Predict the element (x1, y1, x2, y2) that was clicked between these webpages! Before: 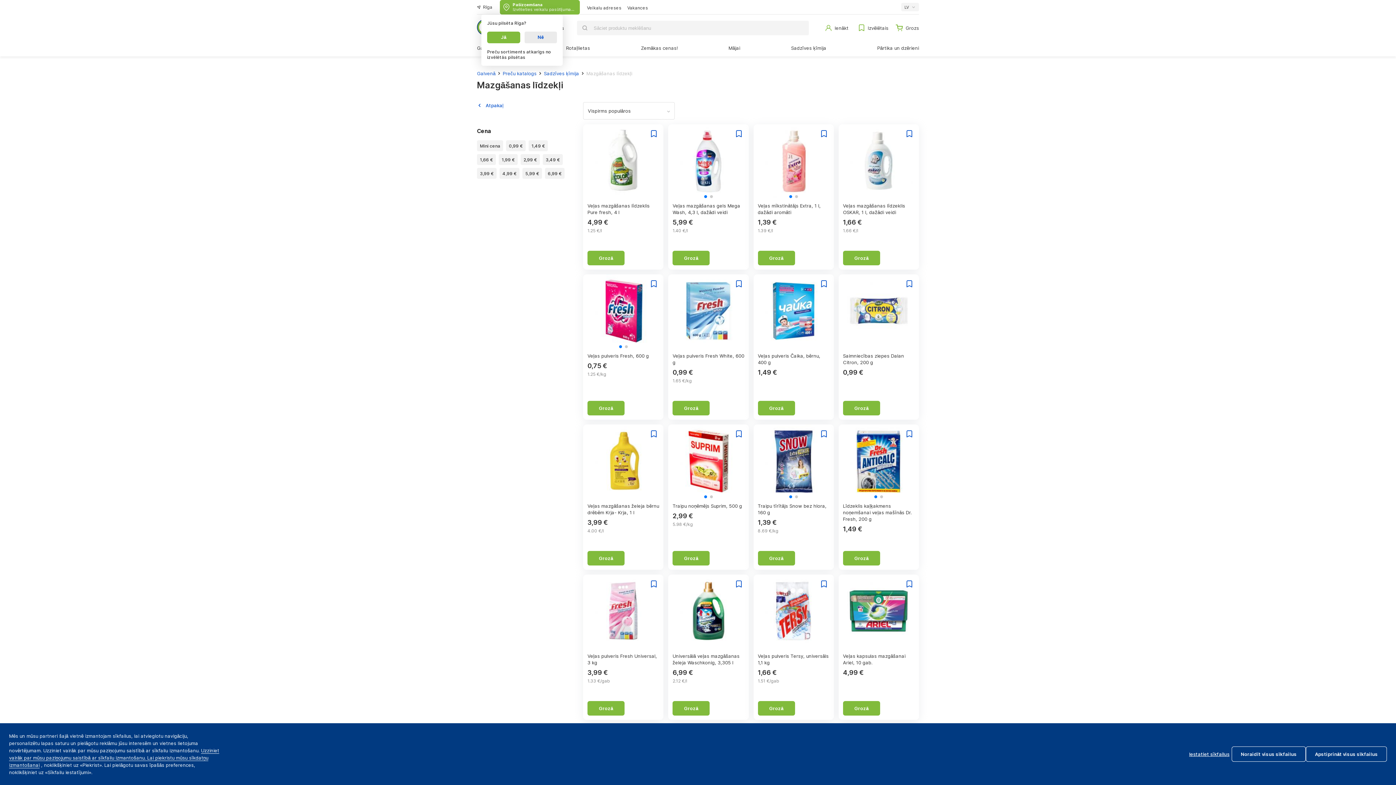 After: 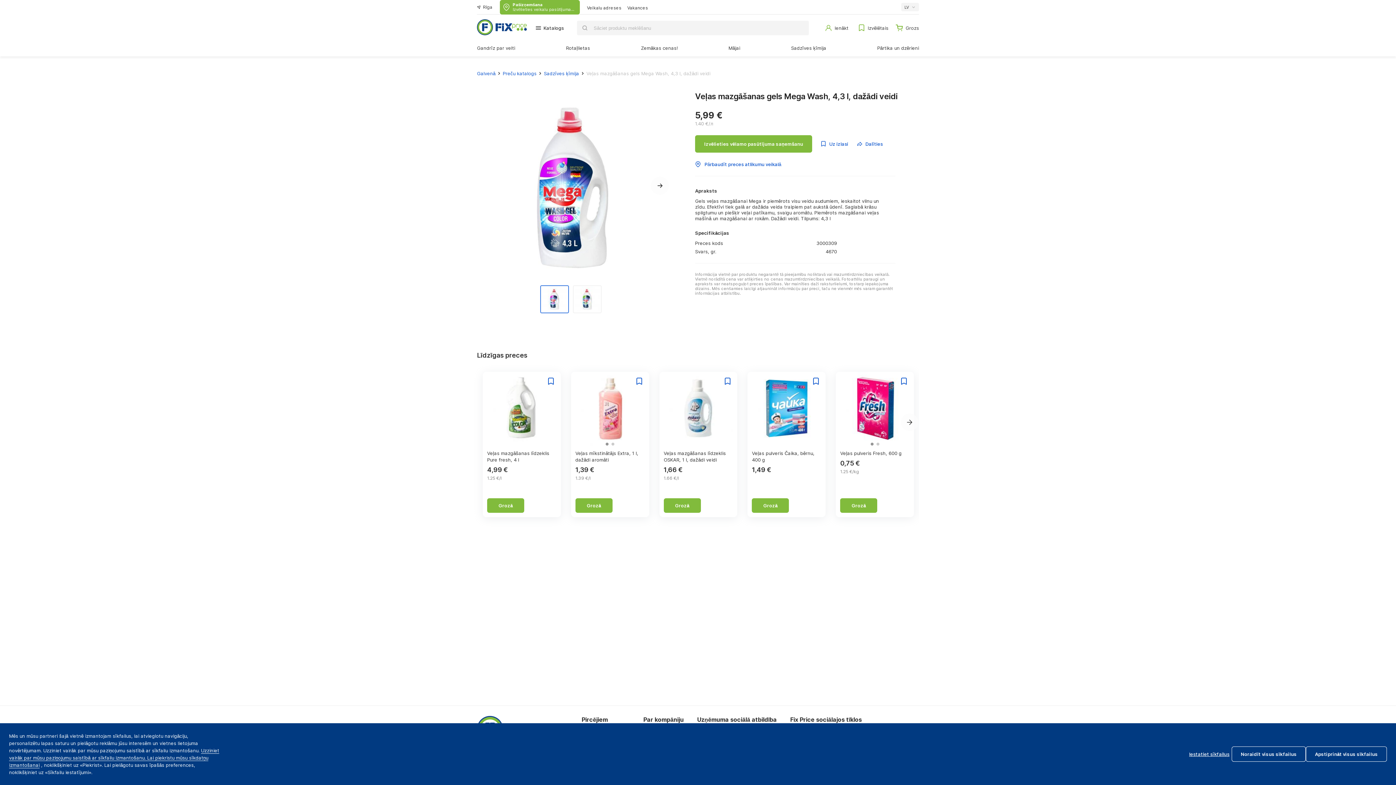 Action: bbox: (671, 124, 745, 198)